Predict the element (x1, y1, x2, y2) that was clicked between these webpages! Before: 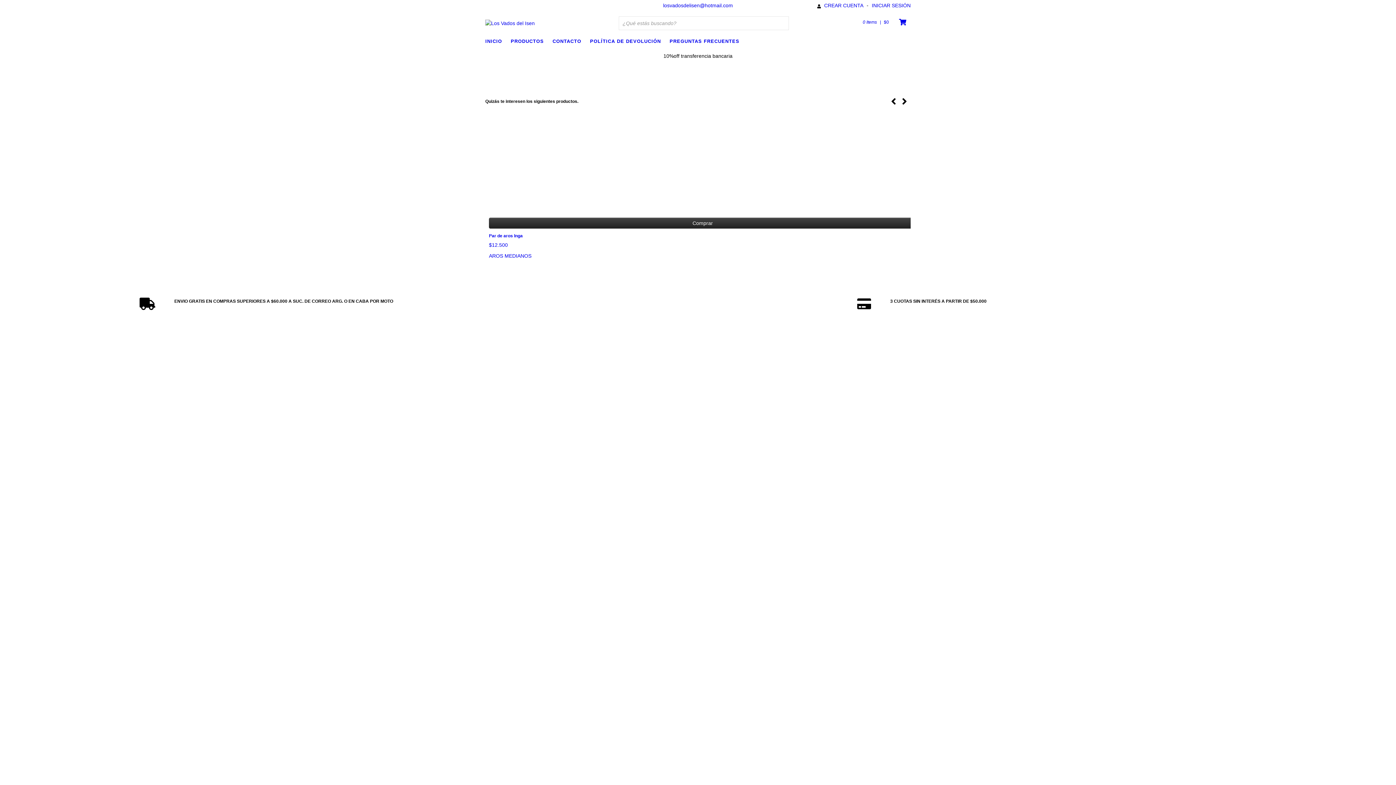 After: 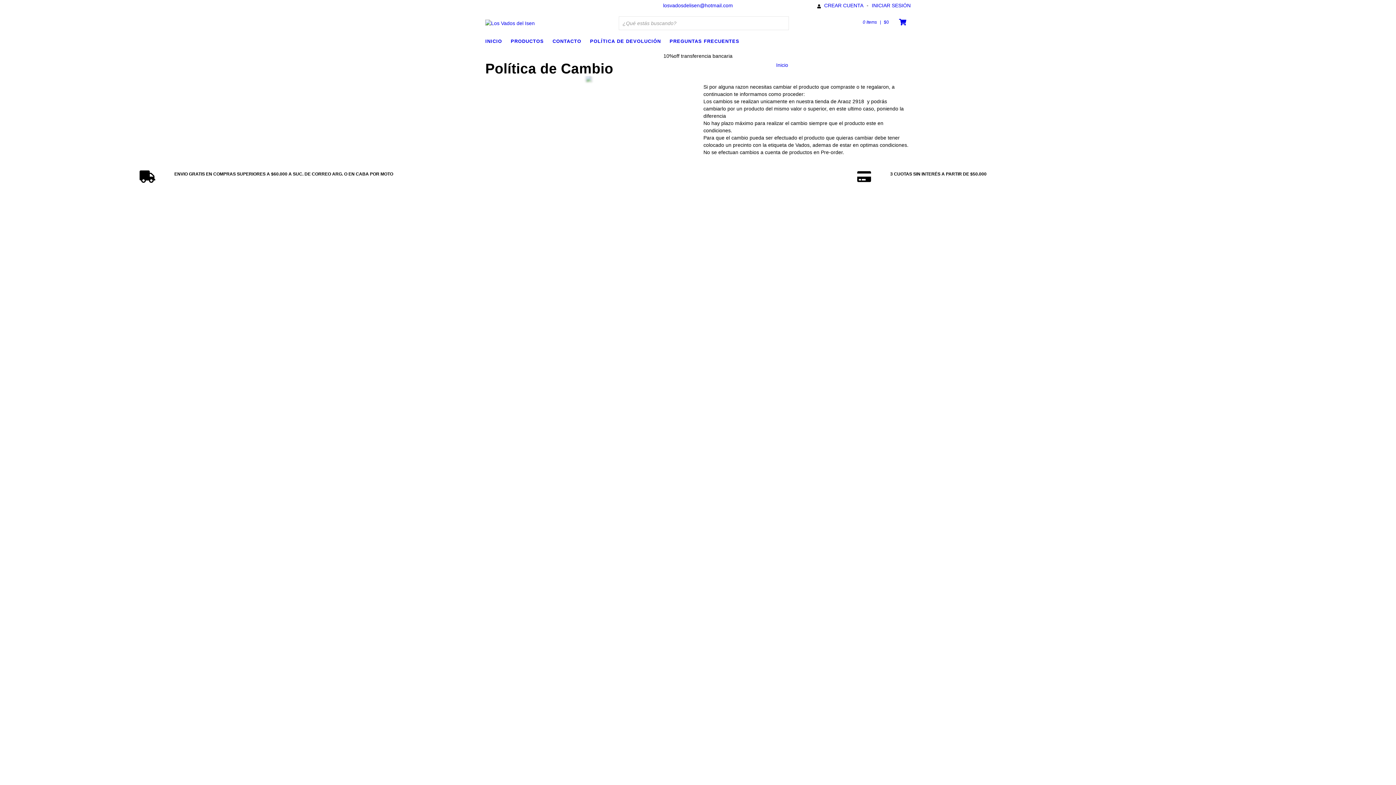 Action: label: POLÍTICA DE DEVOLUCIÓN bbox: (590, 36, 668, 45)